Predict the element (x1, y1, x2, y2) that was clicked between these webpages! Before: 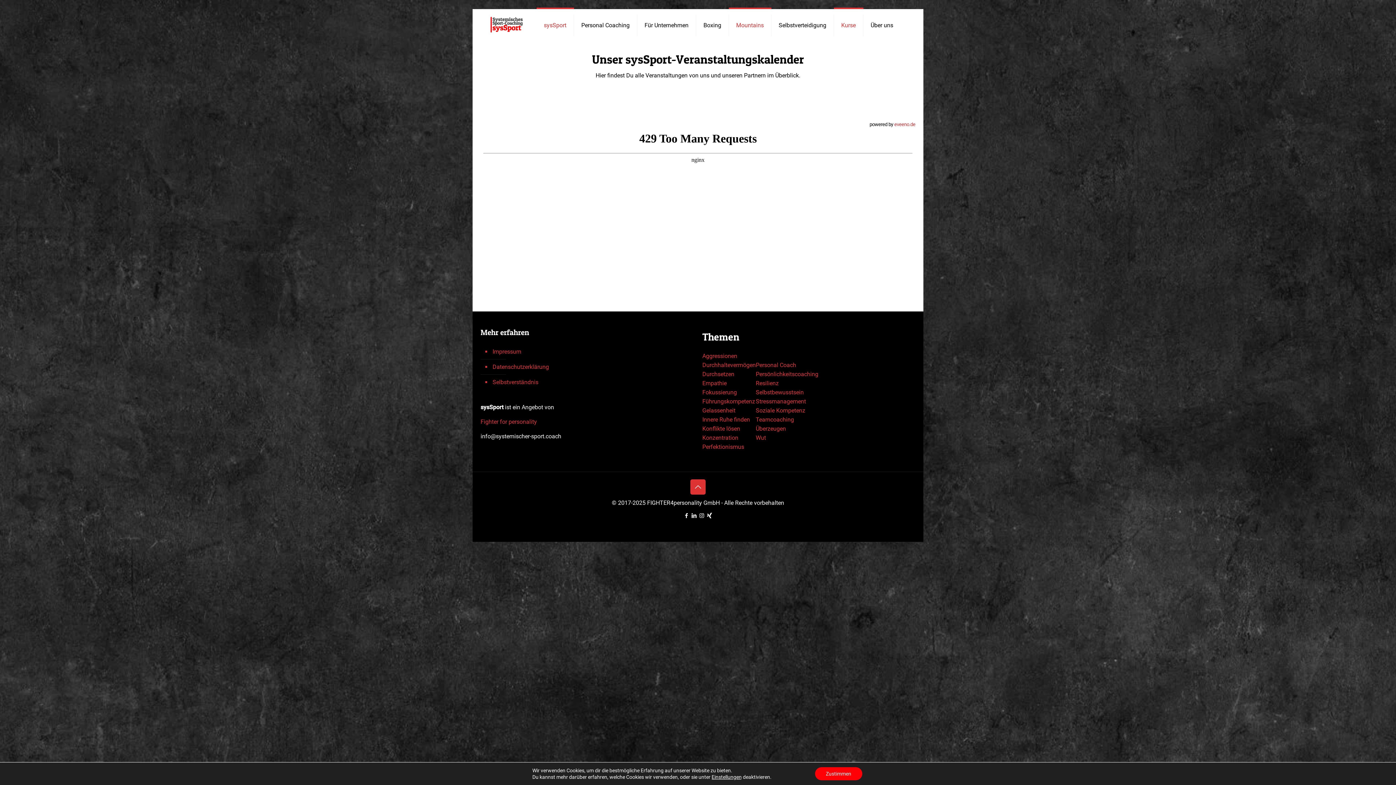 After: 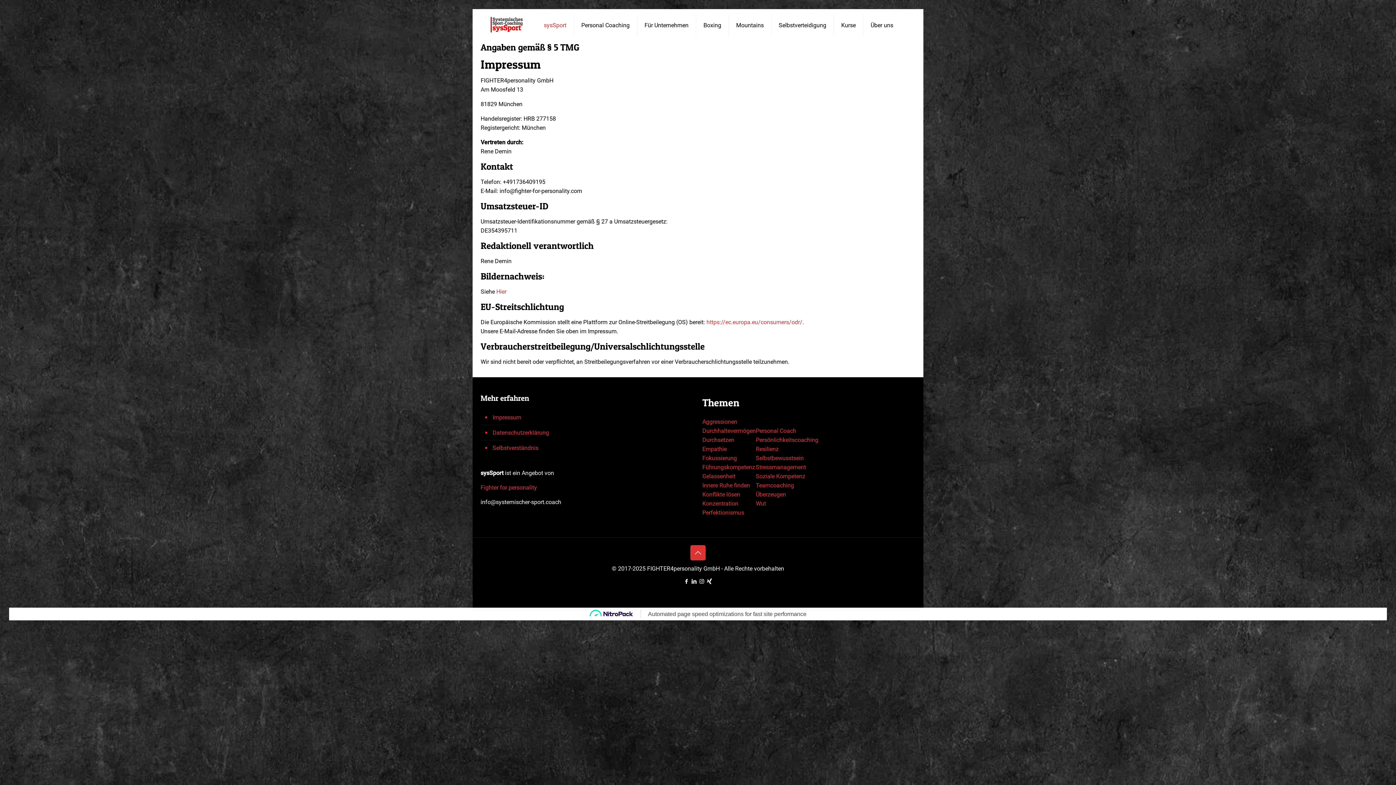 Action: bbox: (491, 344, 579, 359) label: Impressum